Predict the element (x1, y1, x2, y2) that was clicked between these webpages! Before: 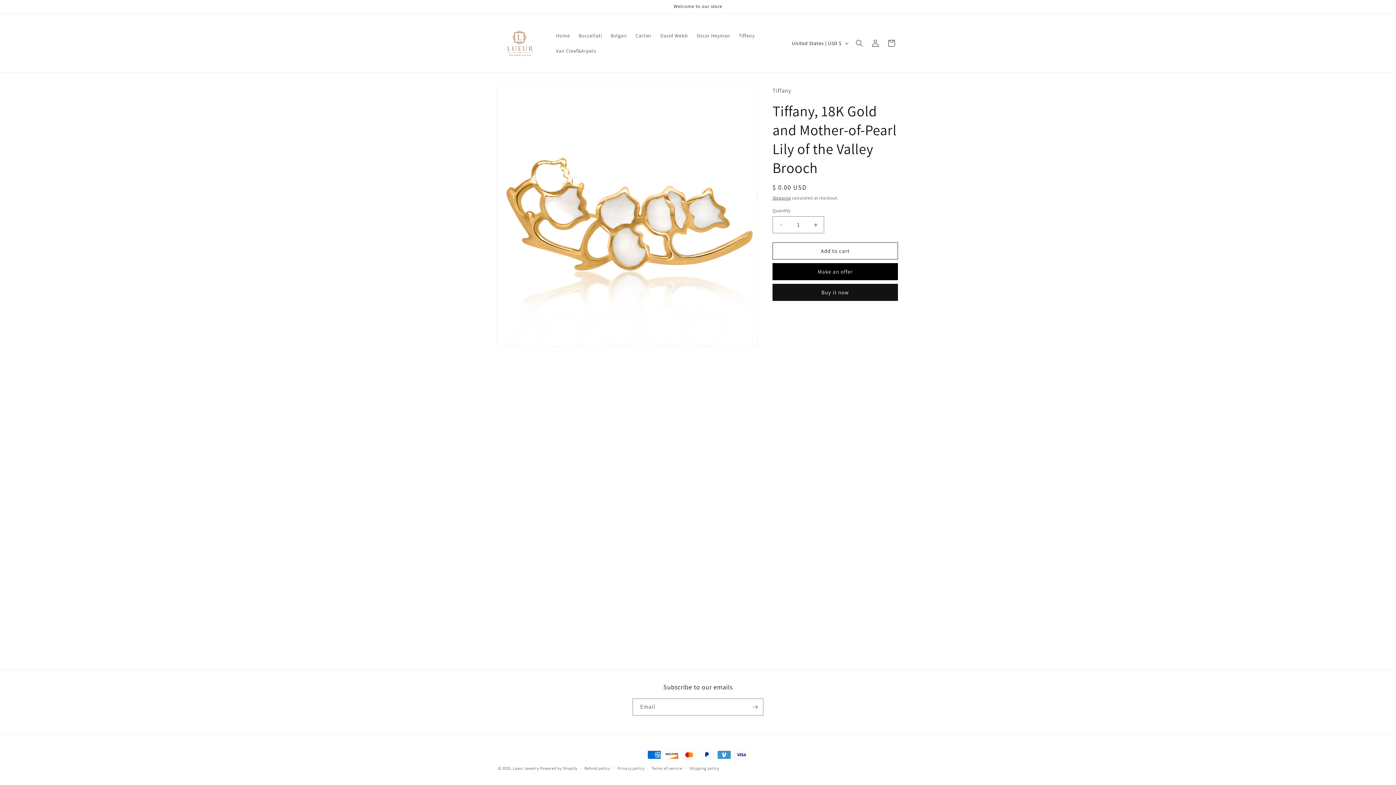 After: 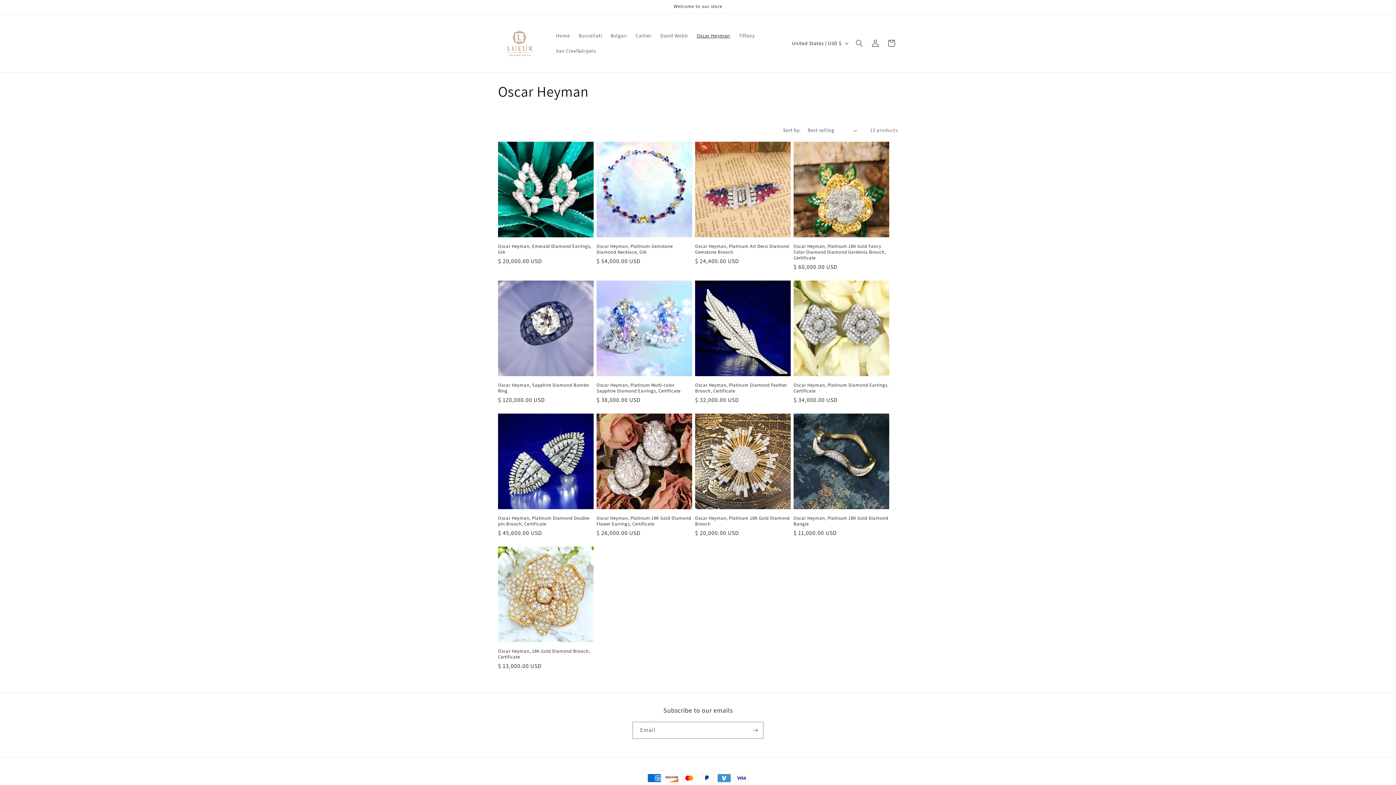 Action: label: Oscar Heyman bbox: (692, 28, 734, 43)